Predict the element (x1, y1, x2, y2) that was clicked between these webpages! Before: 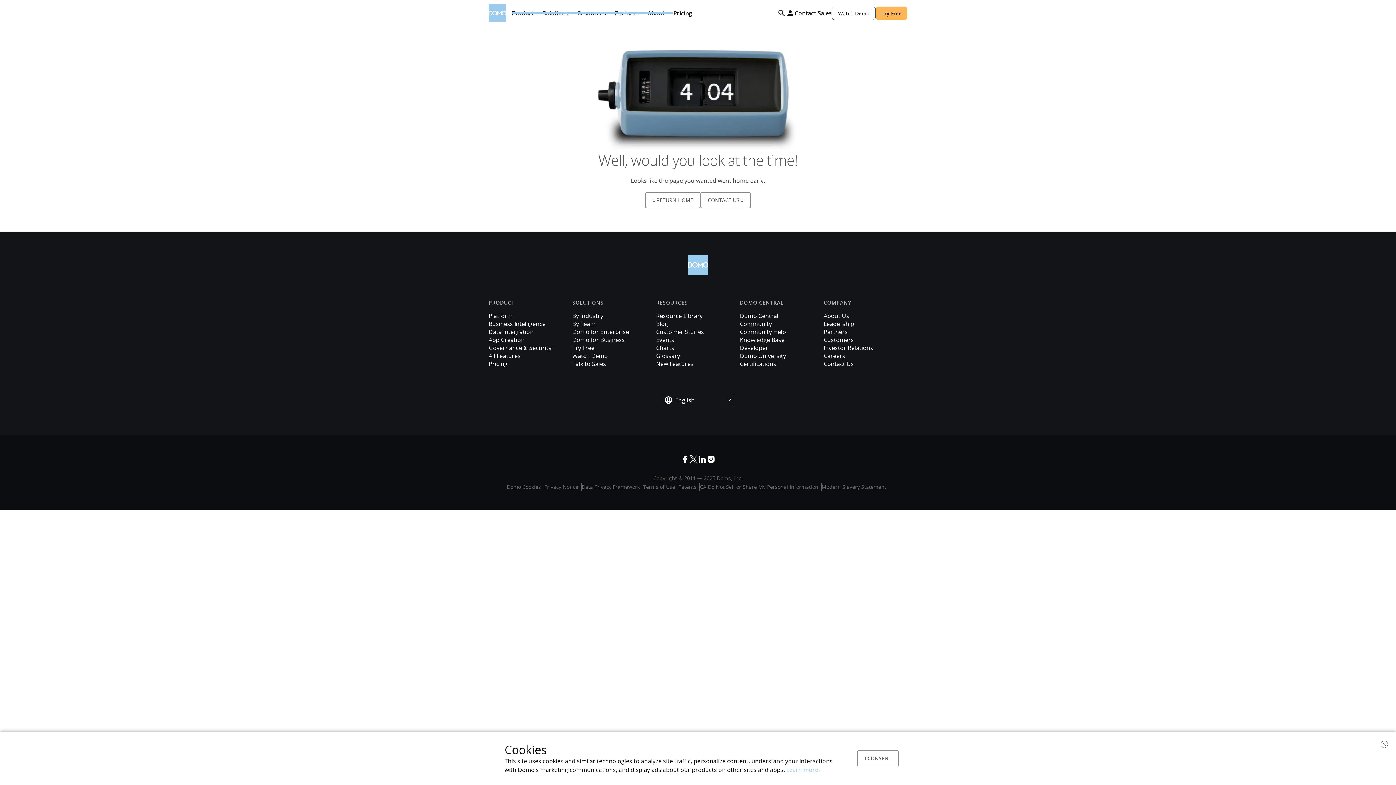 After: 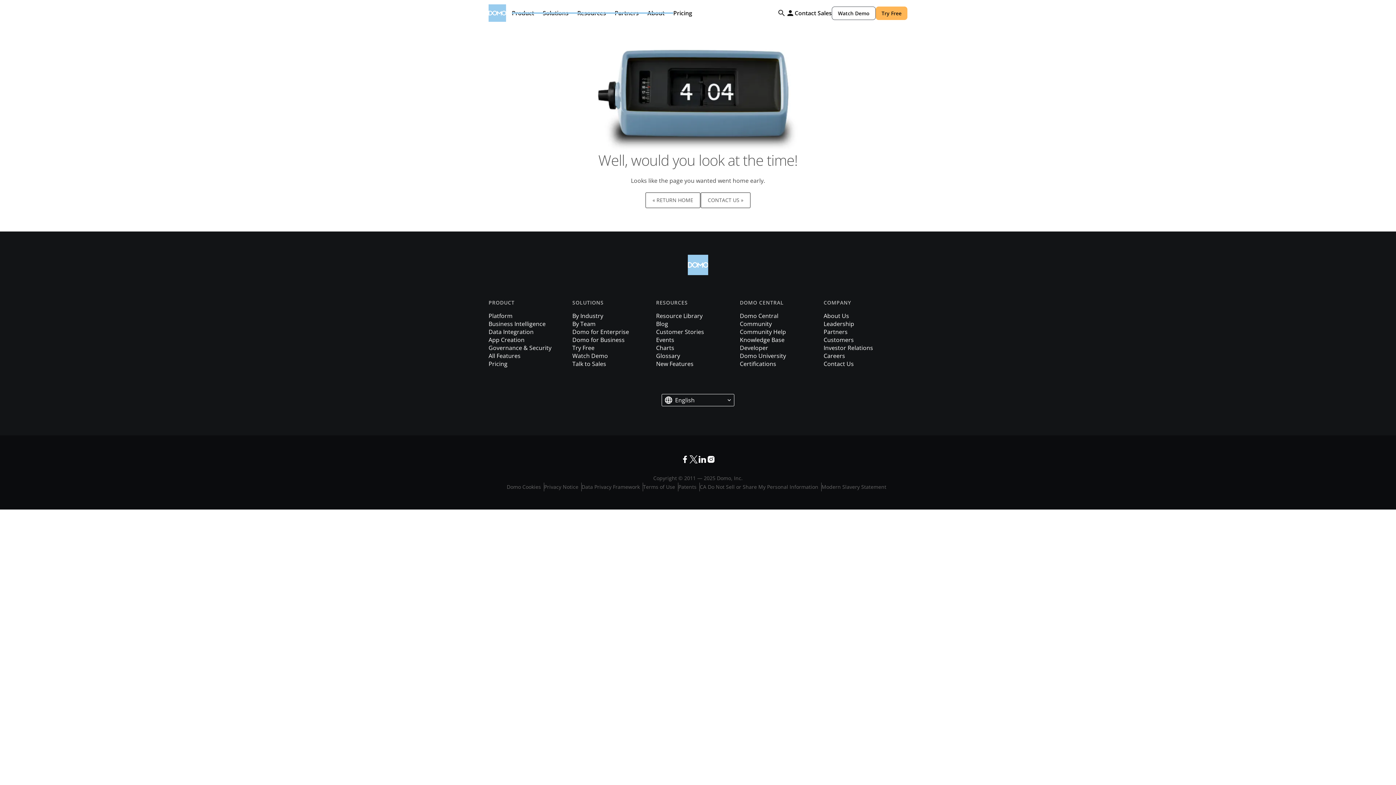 Action: bbox: (857, 750, 898, 766) label: I CONSENT